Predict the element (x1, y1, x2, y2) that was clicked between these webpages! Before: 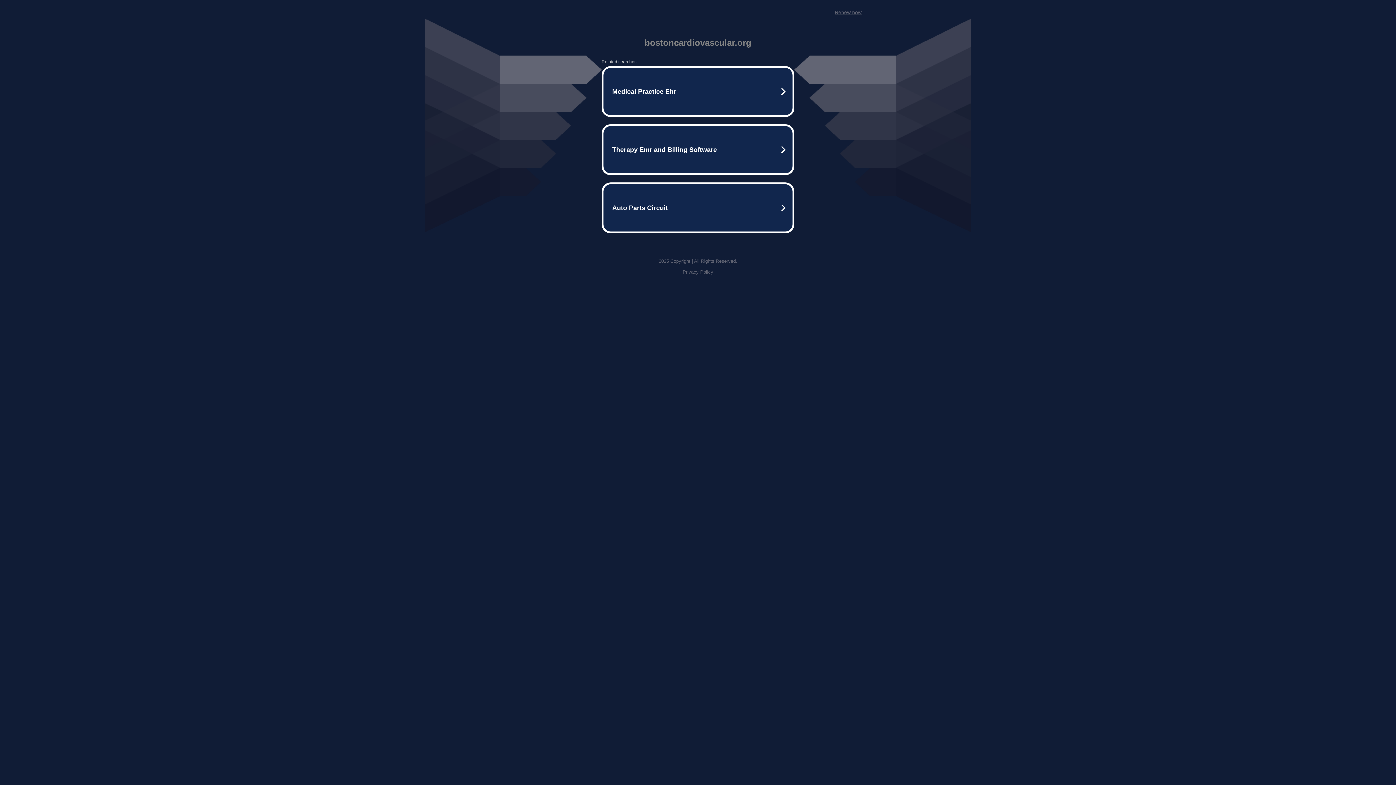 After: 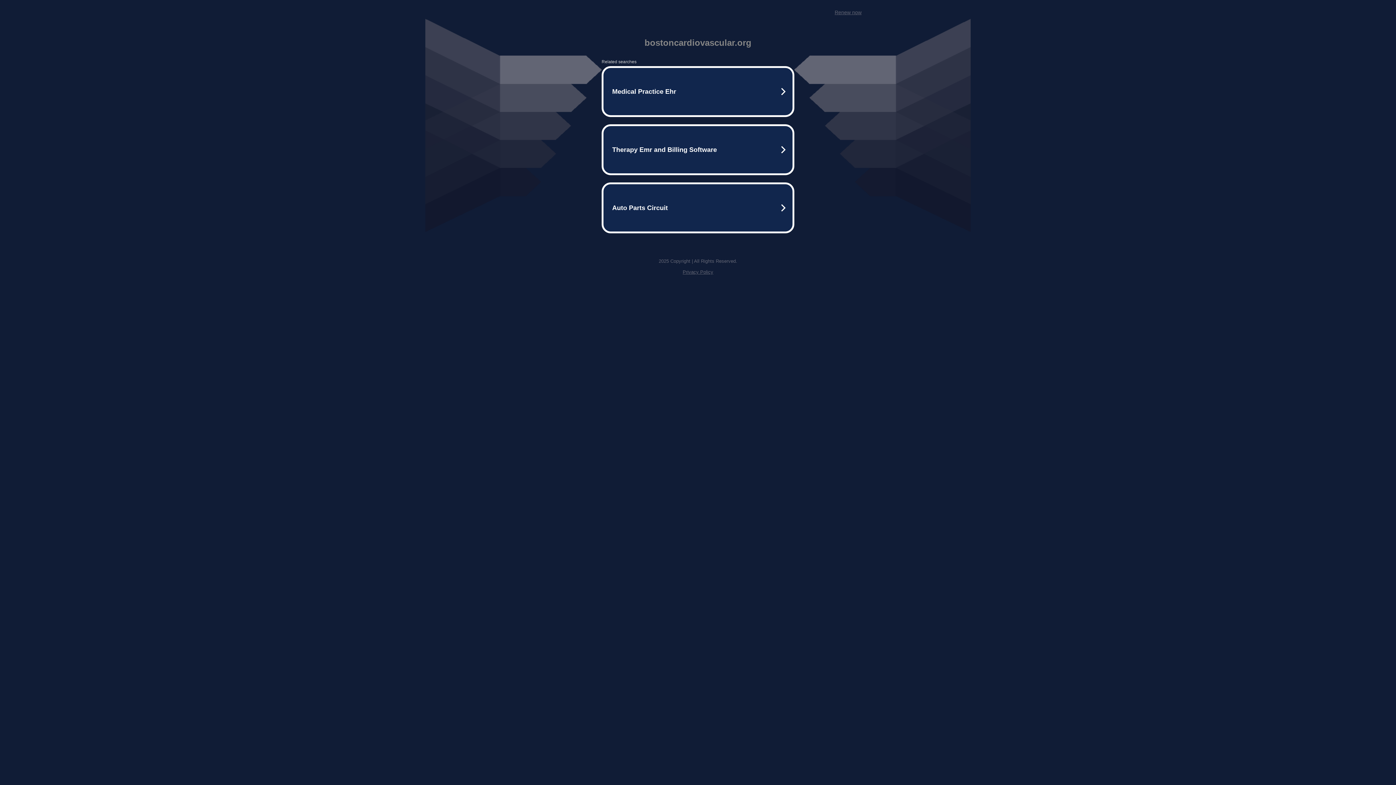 Action: bbox: (834, 9, 861, 15) label: Renew now